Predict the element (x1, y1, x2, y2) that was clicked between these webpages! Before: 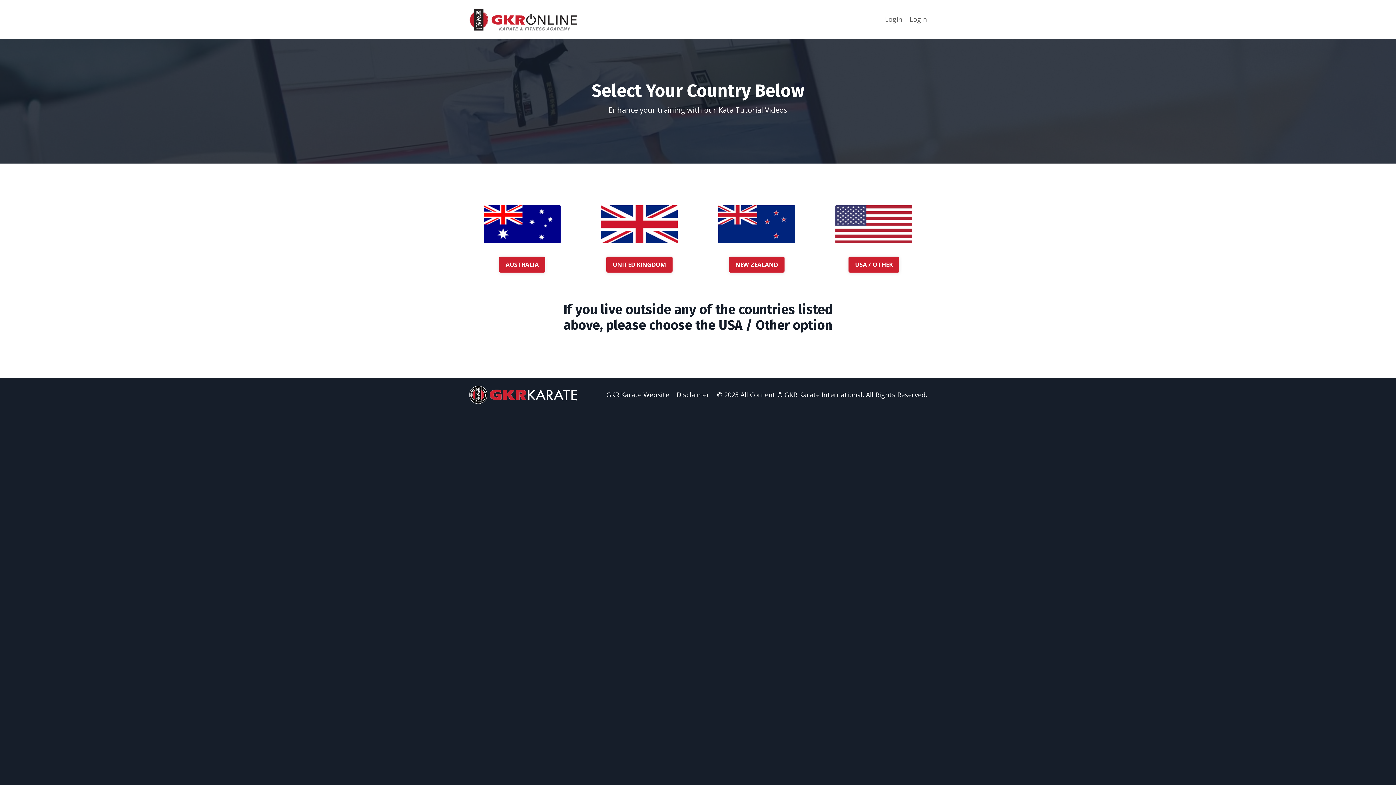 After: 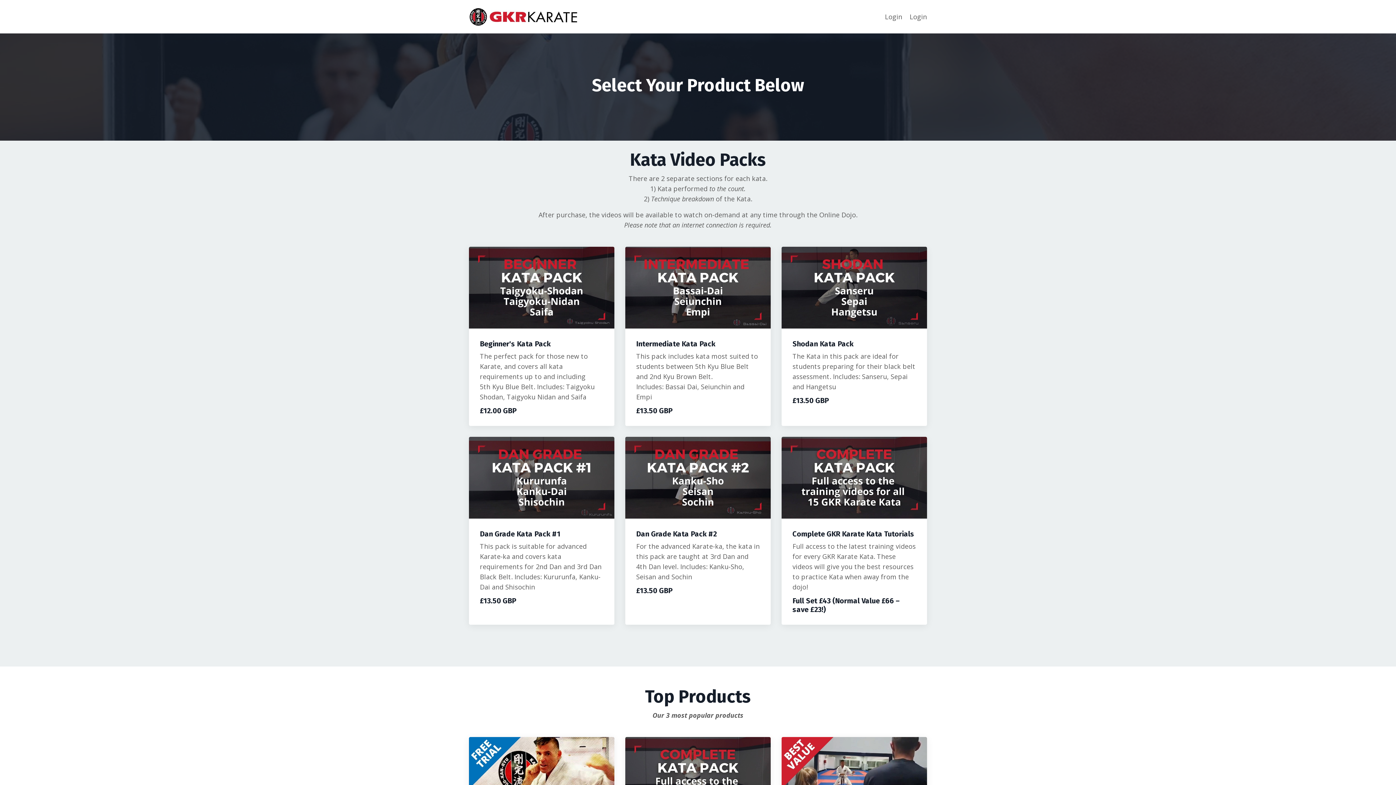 Action: bbox: (601, 240, 677, 248)